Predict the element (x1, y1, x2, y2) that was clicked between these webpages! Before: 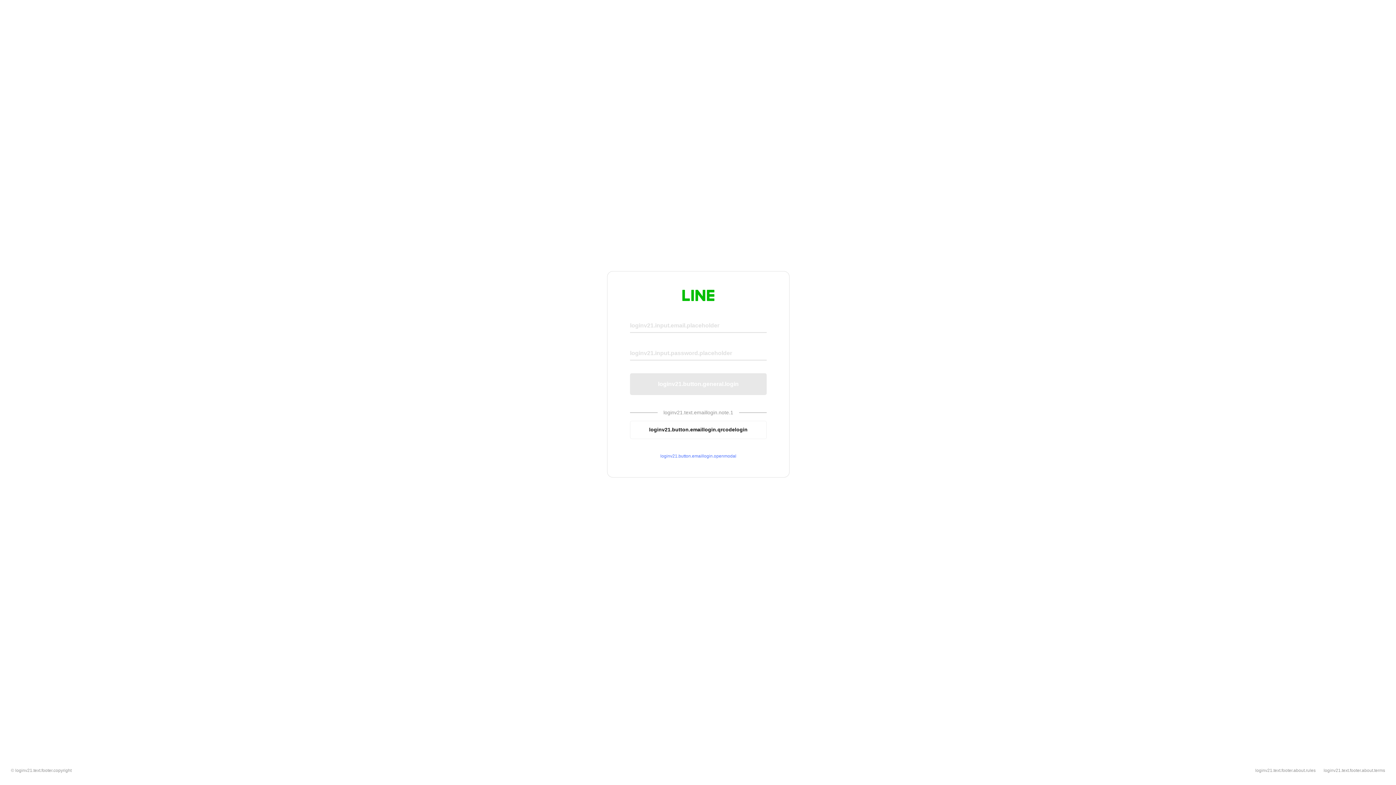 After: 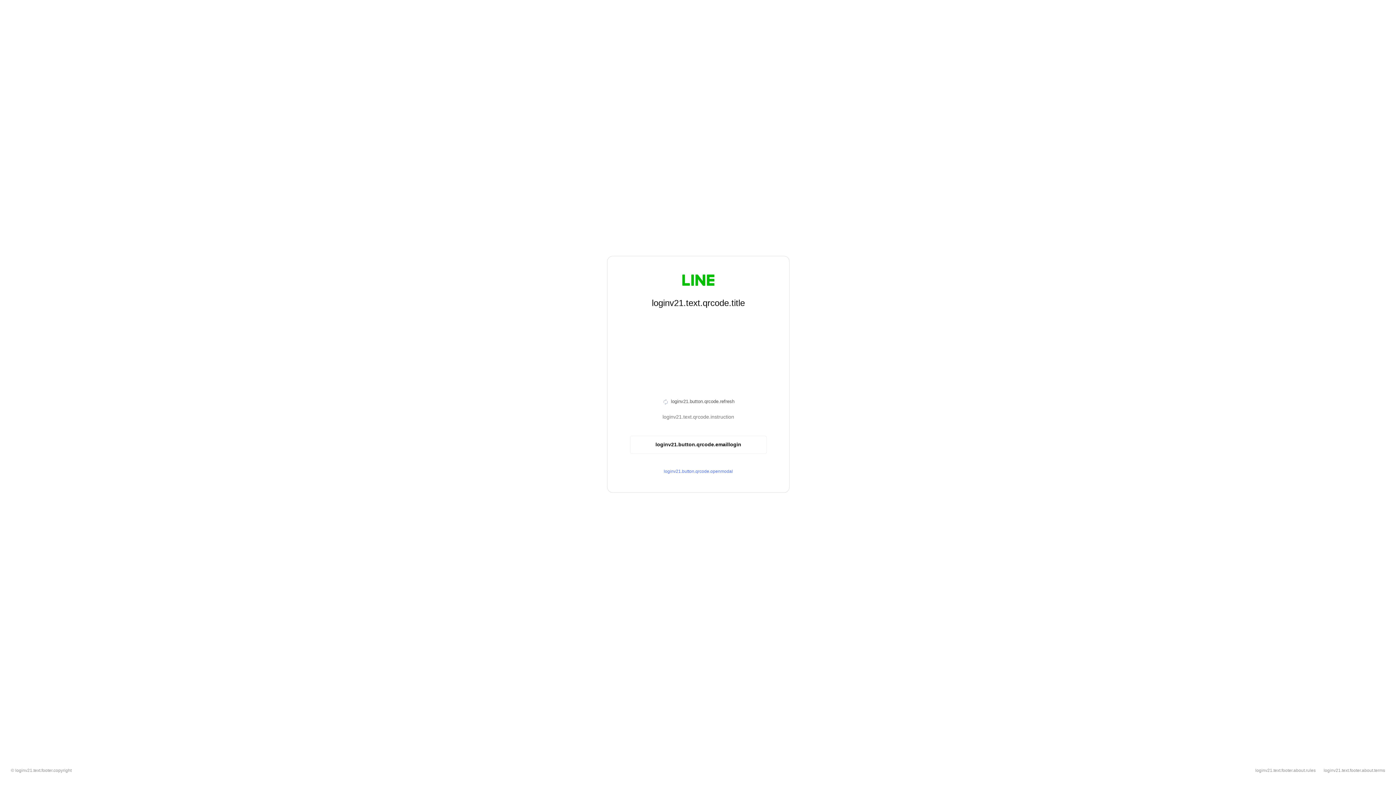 Action: bbox: (630, 420, 766, 439) label: loginv21.button.emaillogin.qrcodelogin